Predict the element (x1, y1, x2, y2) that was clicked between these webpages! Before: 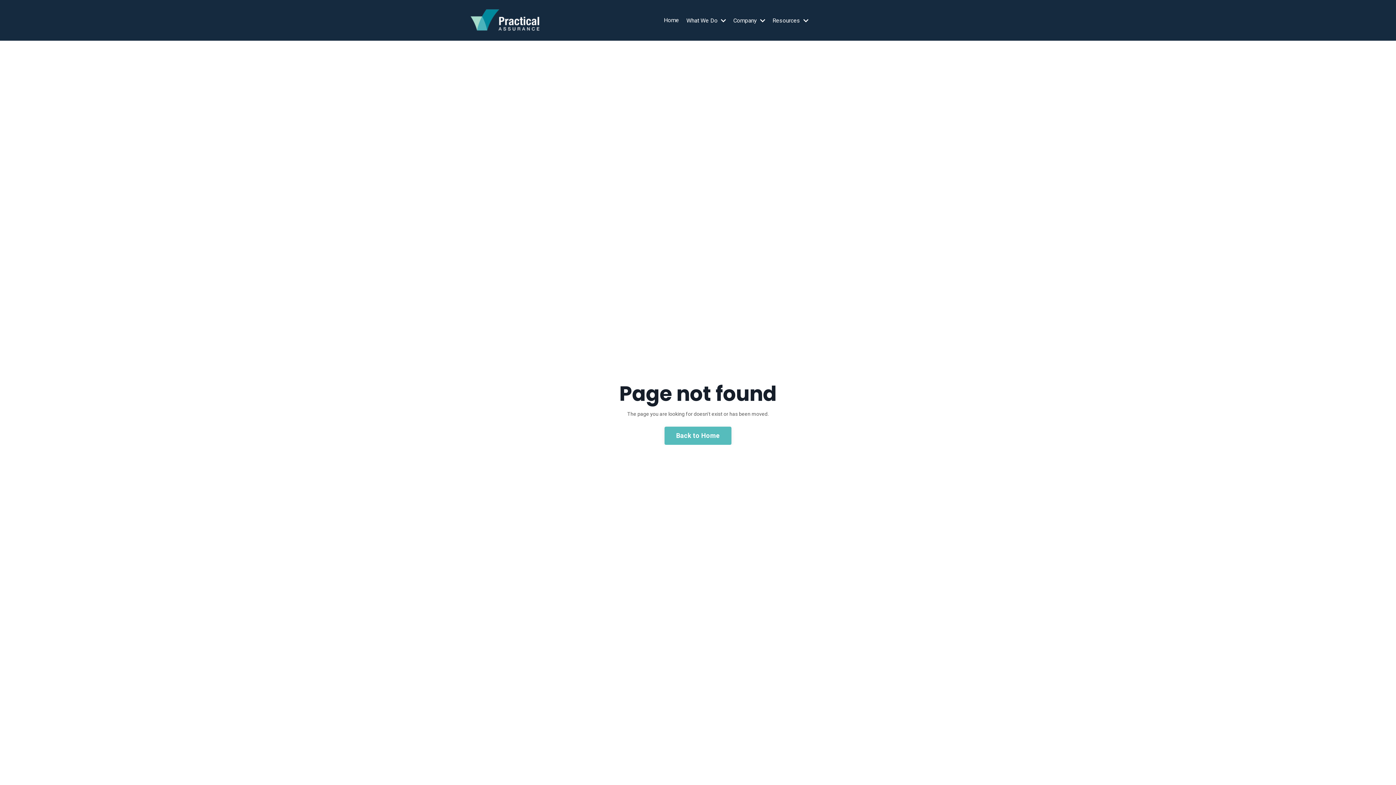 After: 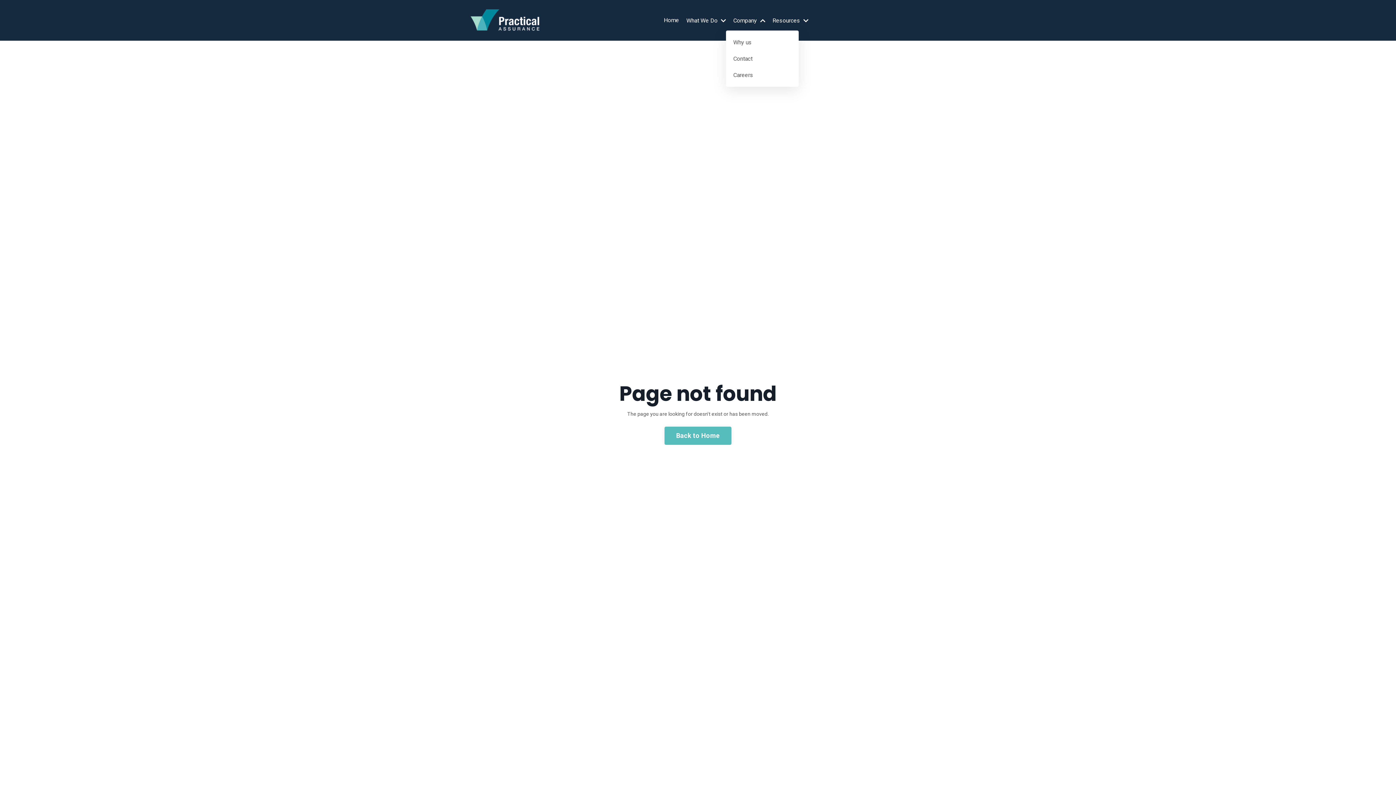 Action: label: Company  bbox: (733, 15, 765, 25)